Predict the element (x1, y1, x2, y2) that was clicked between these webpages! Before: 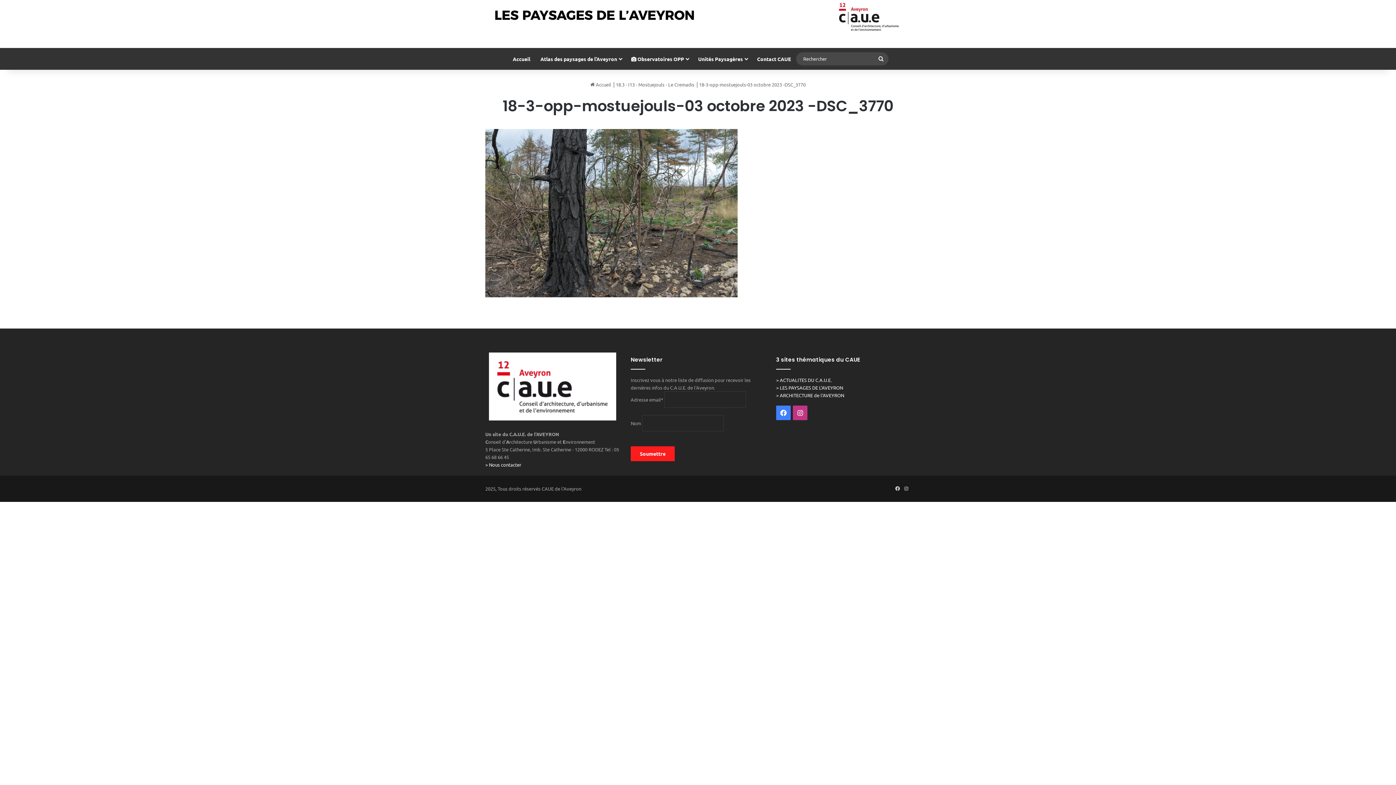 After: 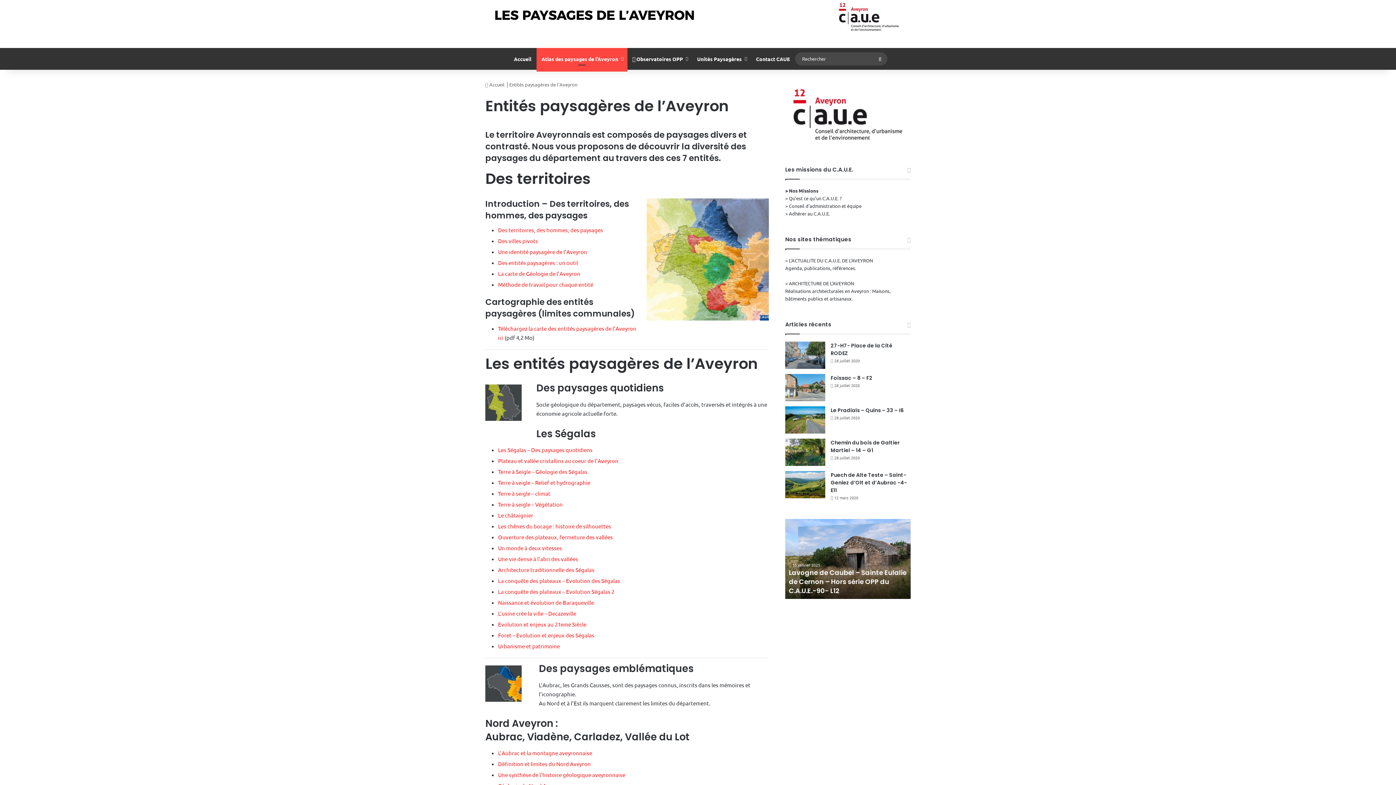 Action: bbox: (535, 48, 626, 69) label: Atlas des paysages de l’Aveyron